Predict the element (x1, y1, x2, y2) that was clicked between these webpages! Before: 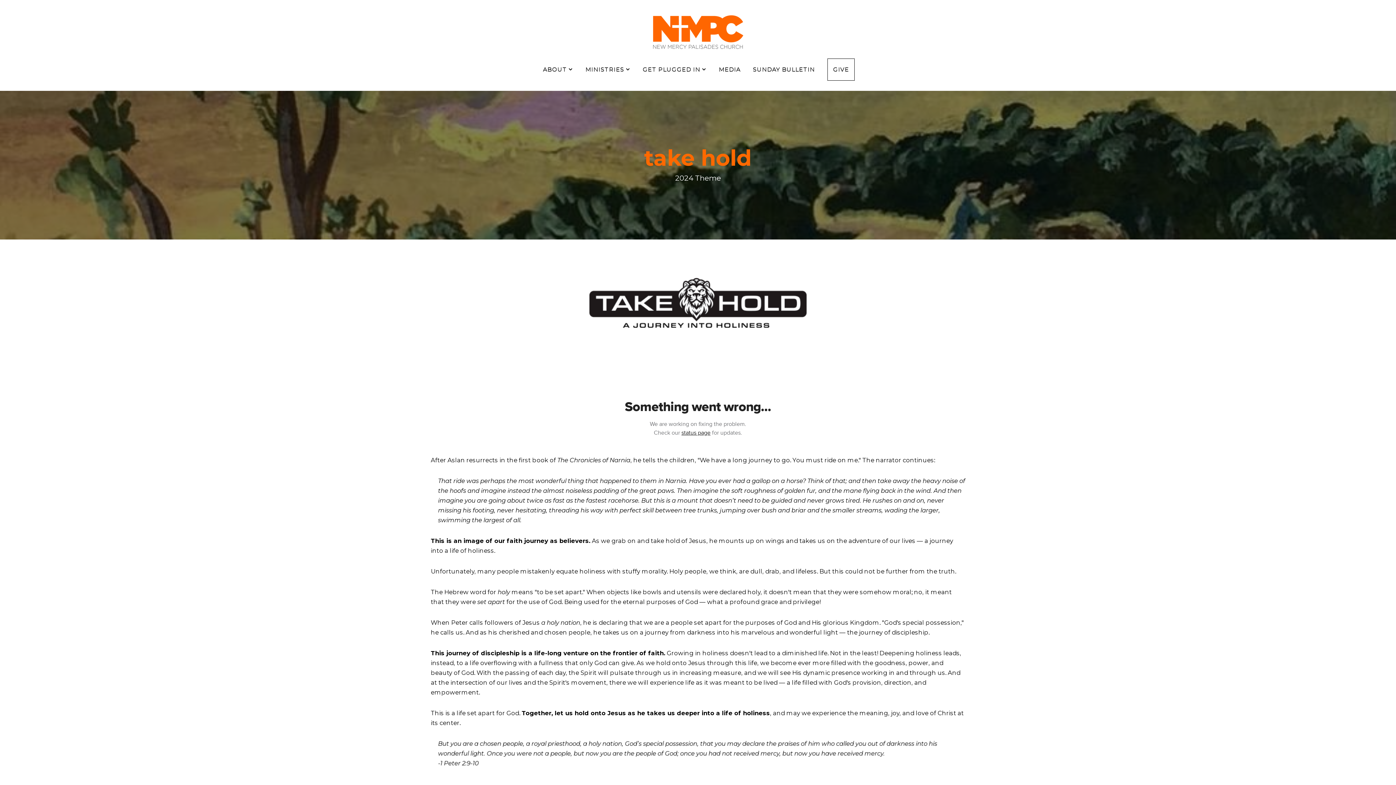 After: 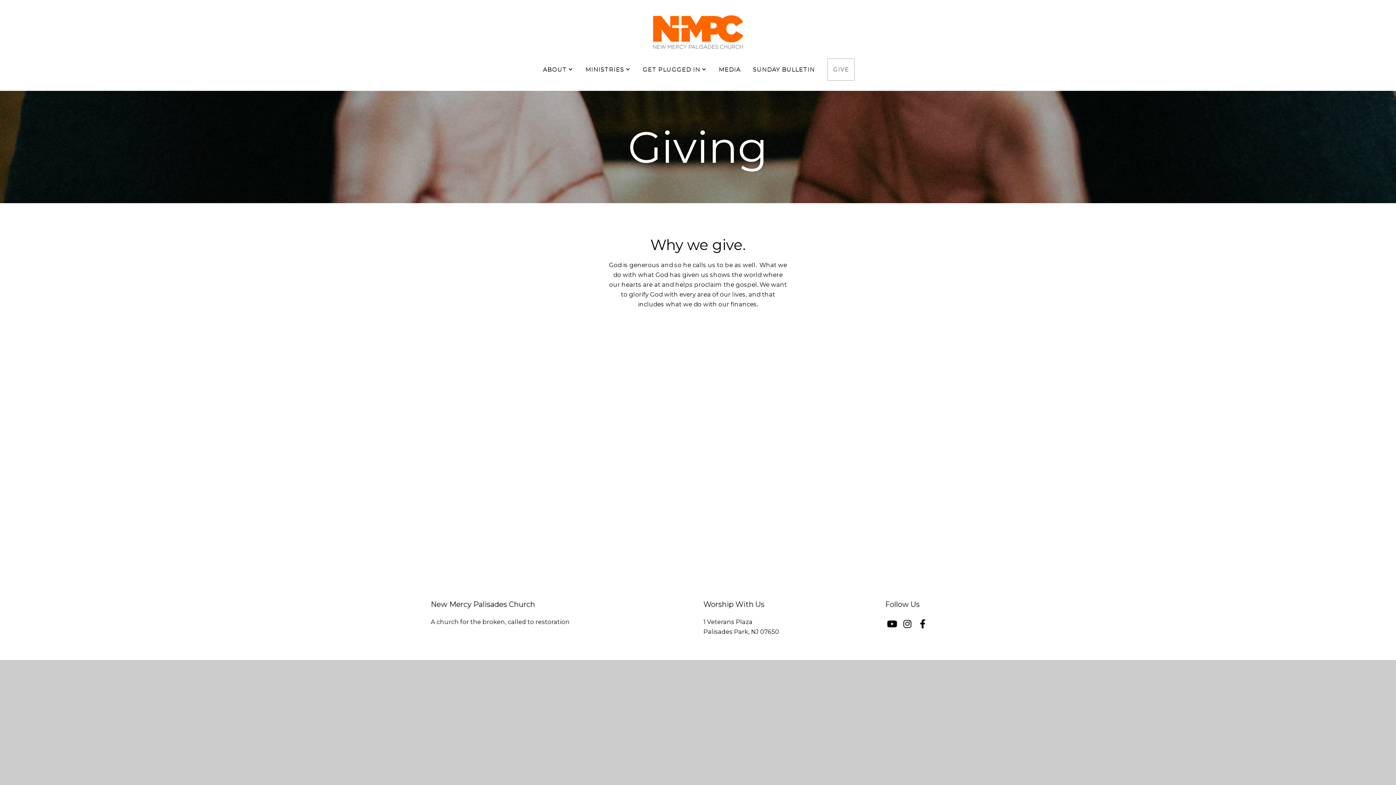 Action: bbox: (827, 58, 855, 80) label: GIVE